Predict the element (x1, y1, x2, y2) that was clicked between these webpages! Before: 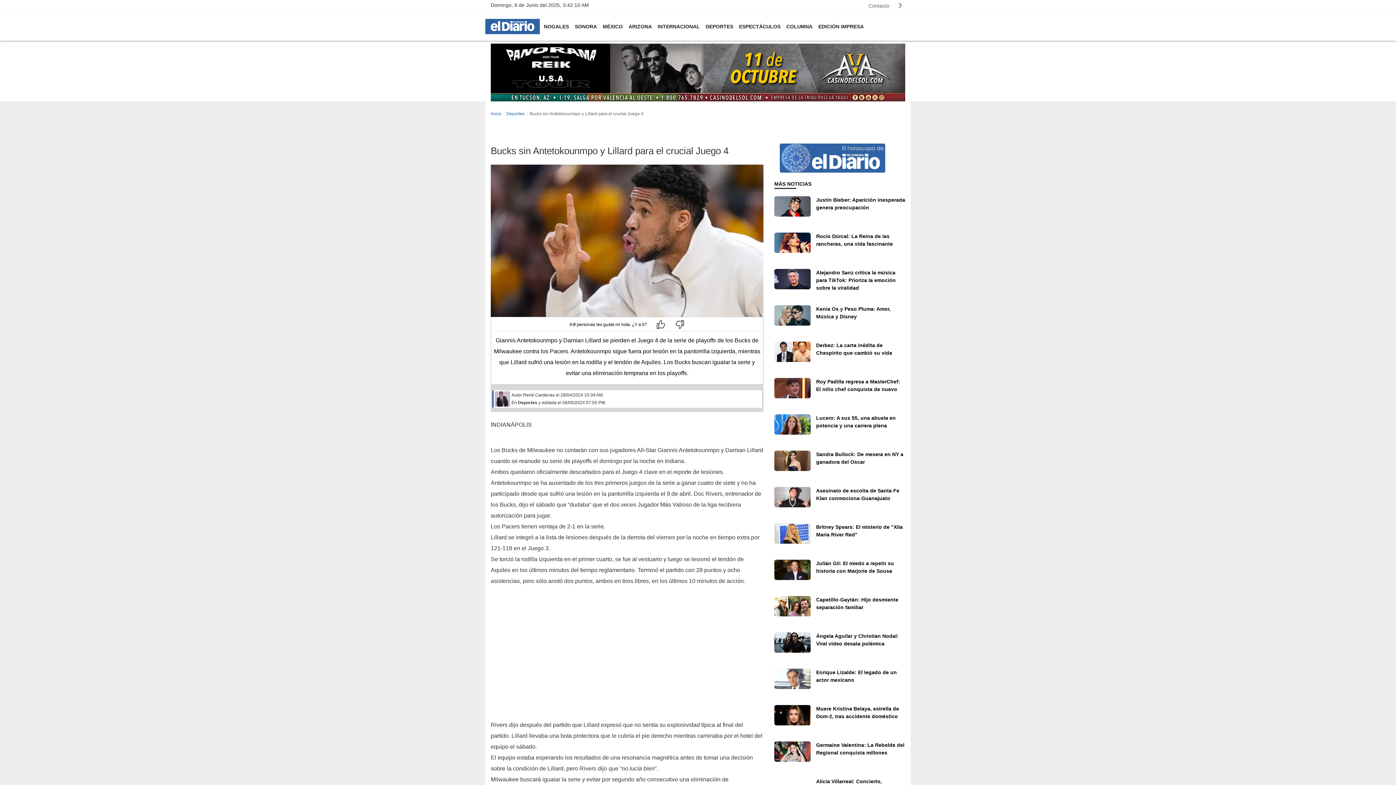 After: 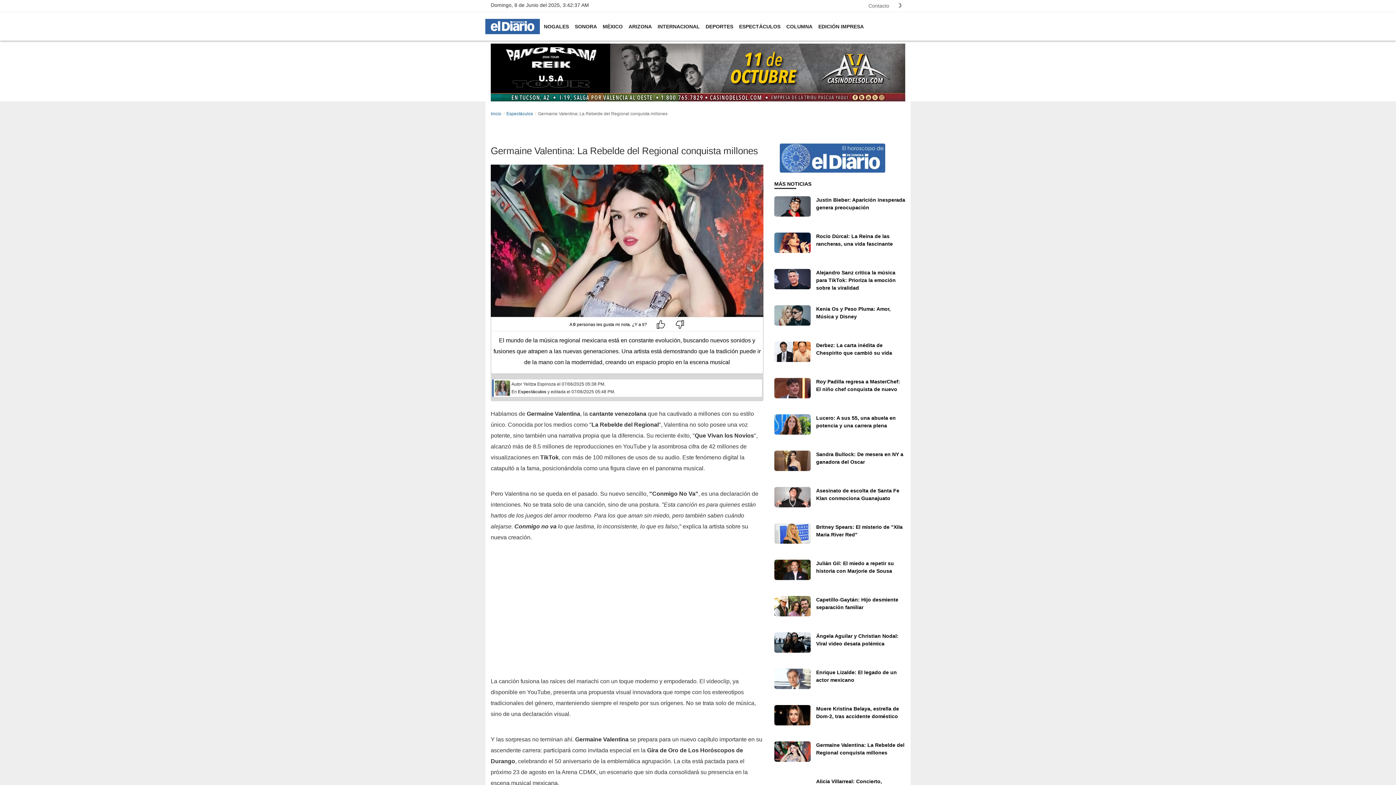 Action: bbox: (816, 741, 905, 757) label: Germaine Valentina: La Rebelde del Regional conquista millones